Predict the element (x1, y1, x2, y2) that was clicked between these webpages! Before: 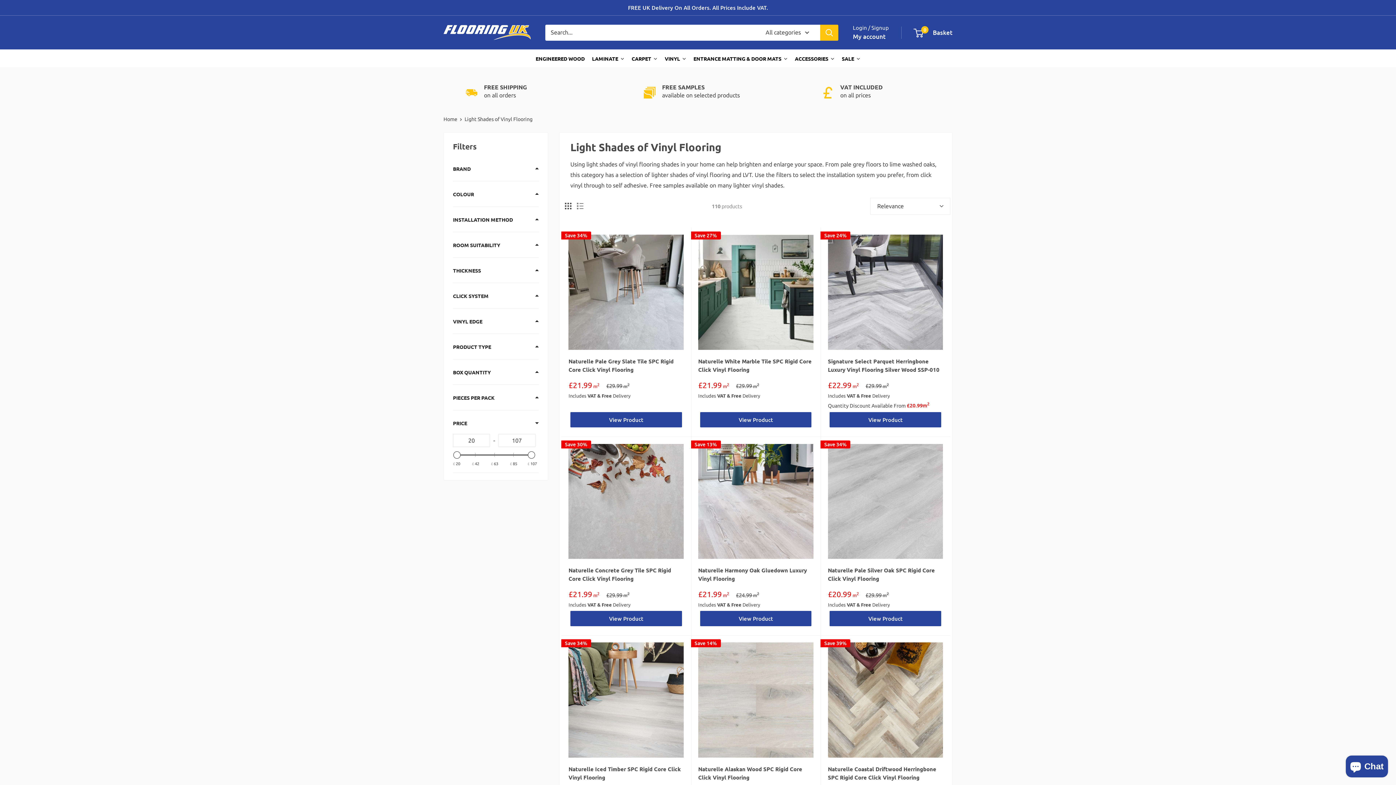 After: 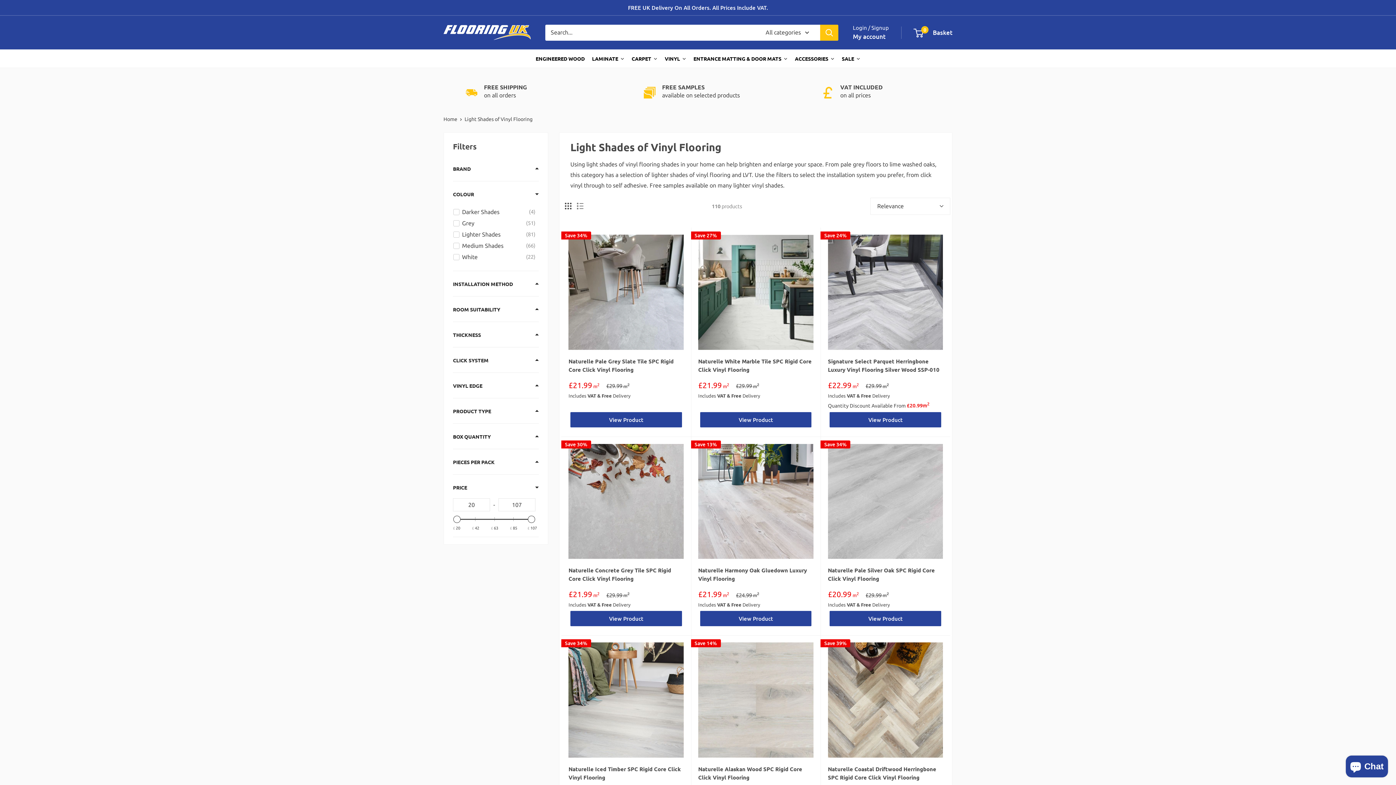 Action: label: Filter by Colour bbox: (453, 189, 474, 198)